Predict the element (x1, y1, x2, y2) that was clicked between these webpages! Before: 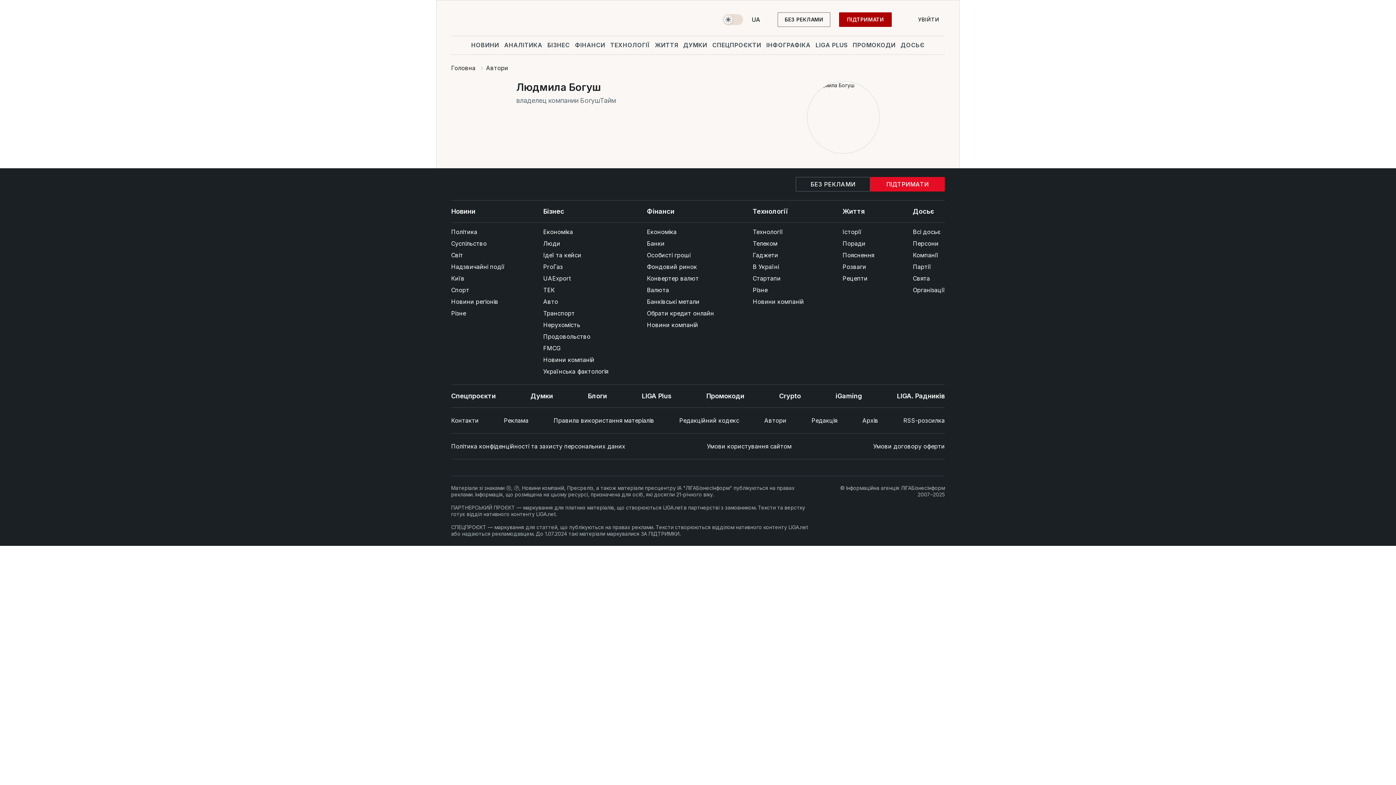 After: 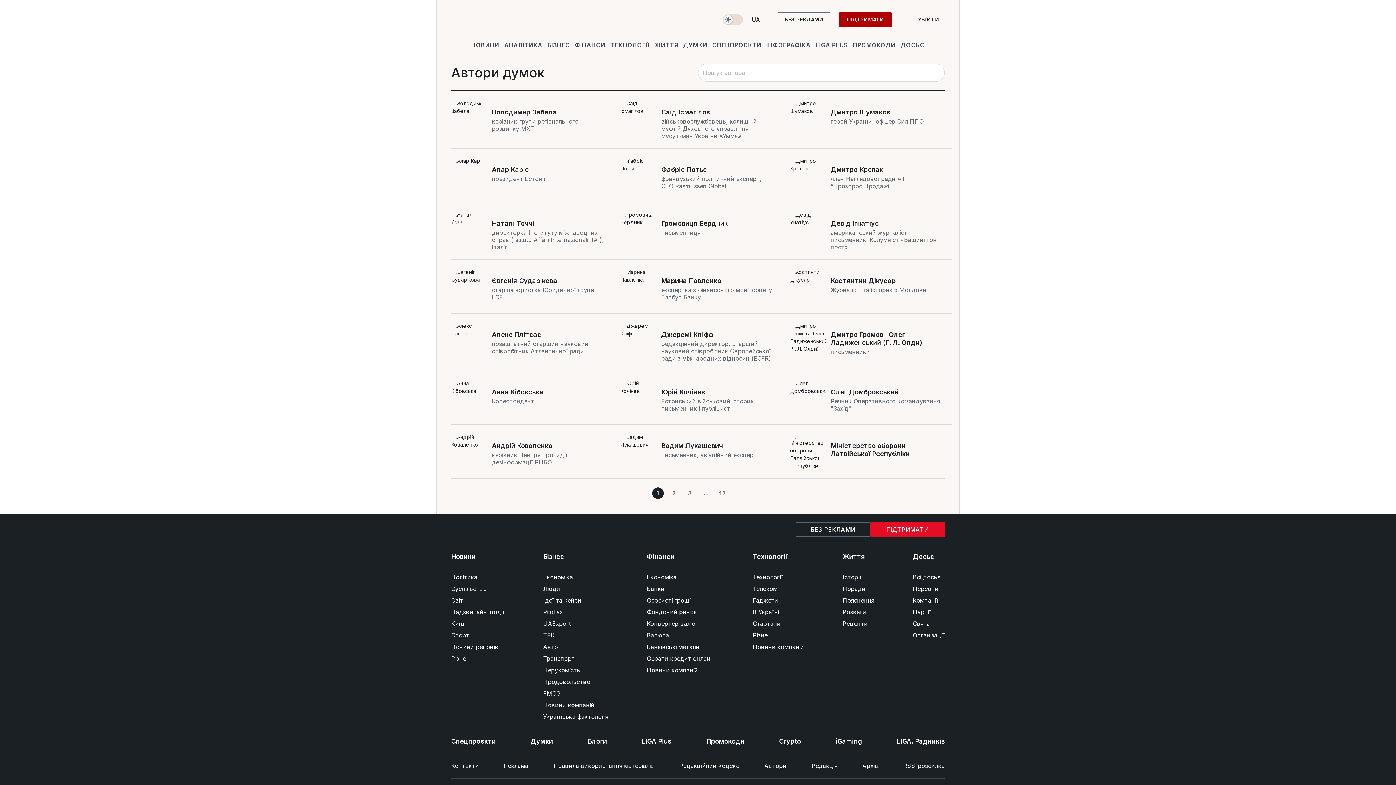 Action: bbox: (486, 64, 508, 71) label: Автори